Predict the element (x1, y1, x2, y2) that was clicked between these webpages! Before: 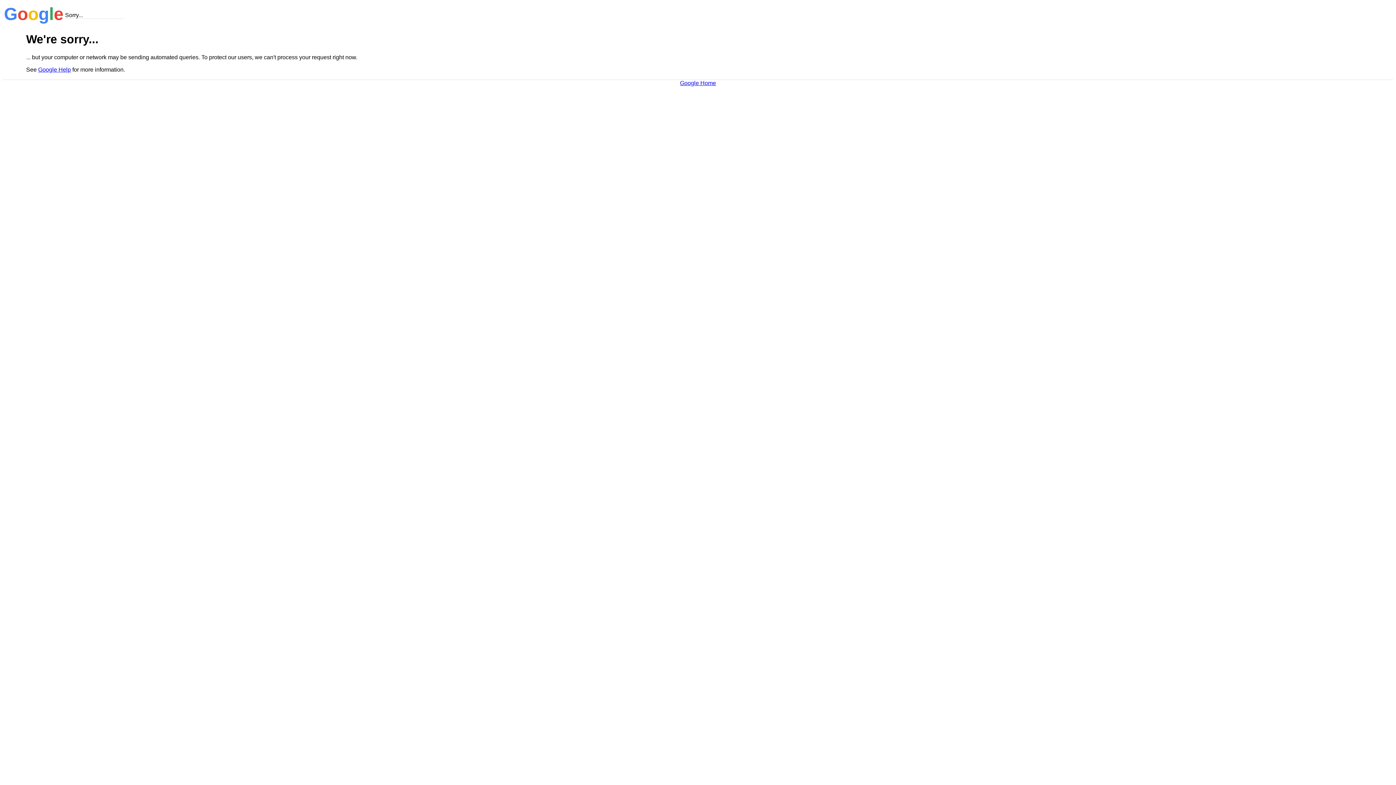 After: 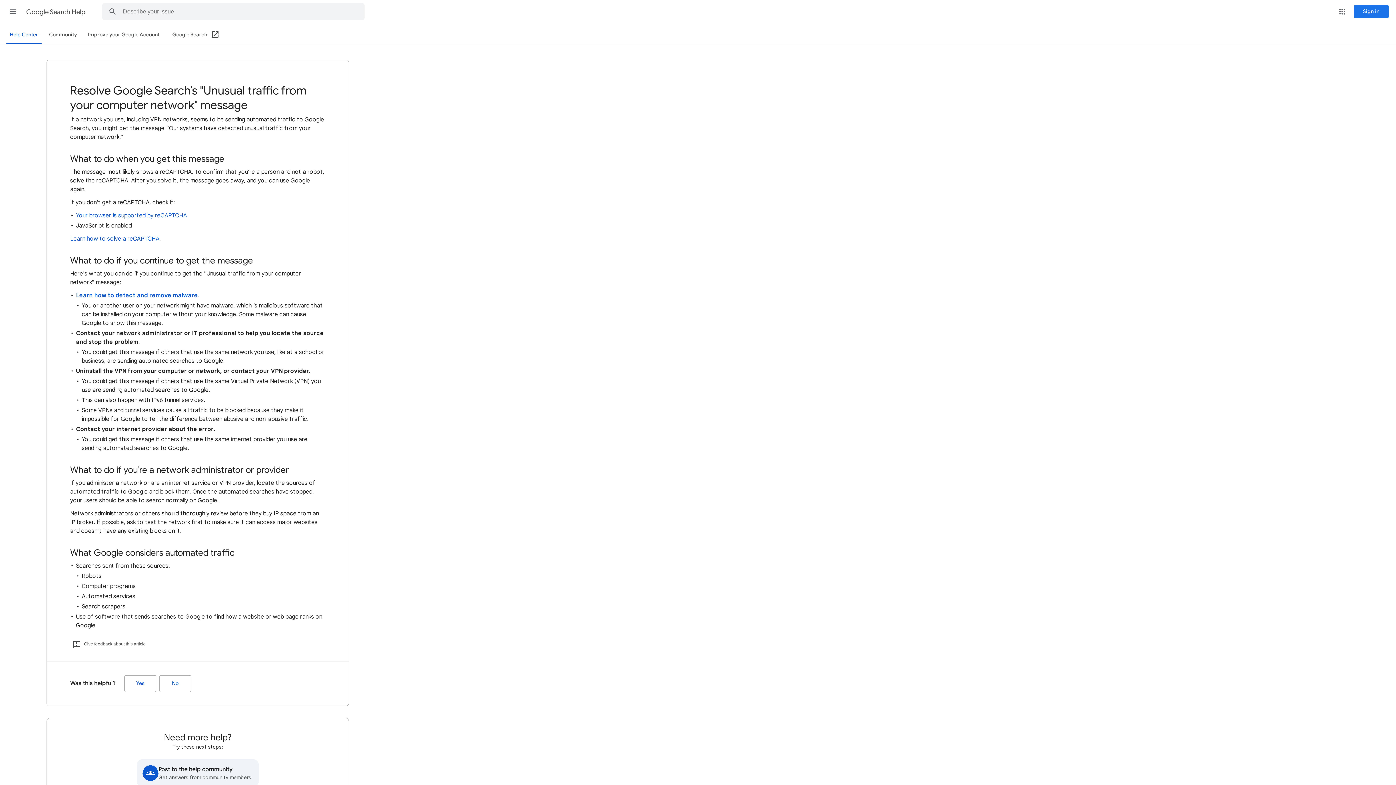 Action: bbox: (38, 66, 70, 72) label: Google Help